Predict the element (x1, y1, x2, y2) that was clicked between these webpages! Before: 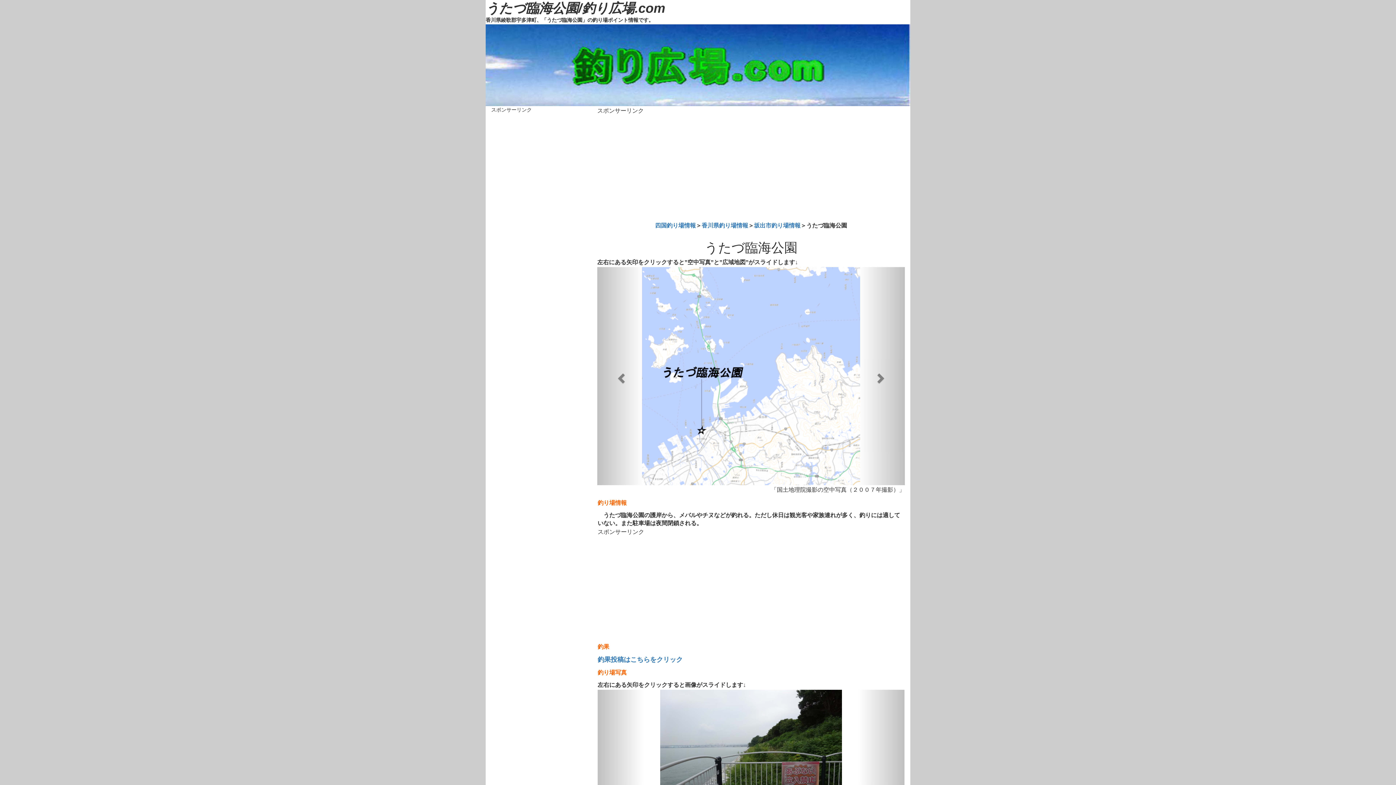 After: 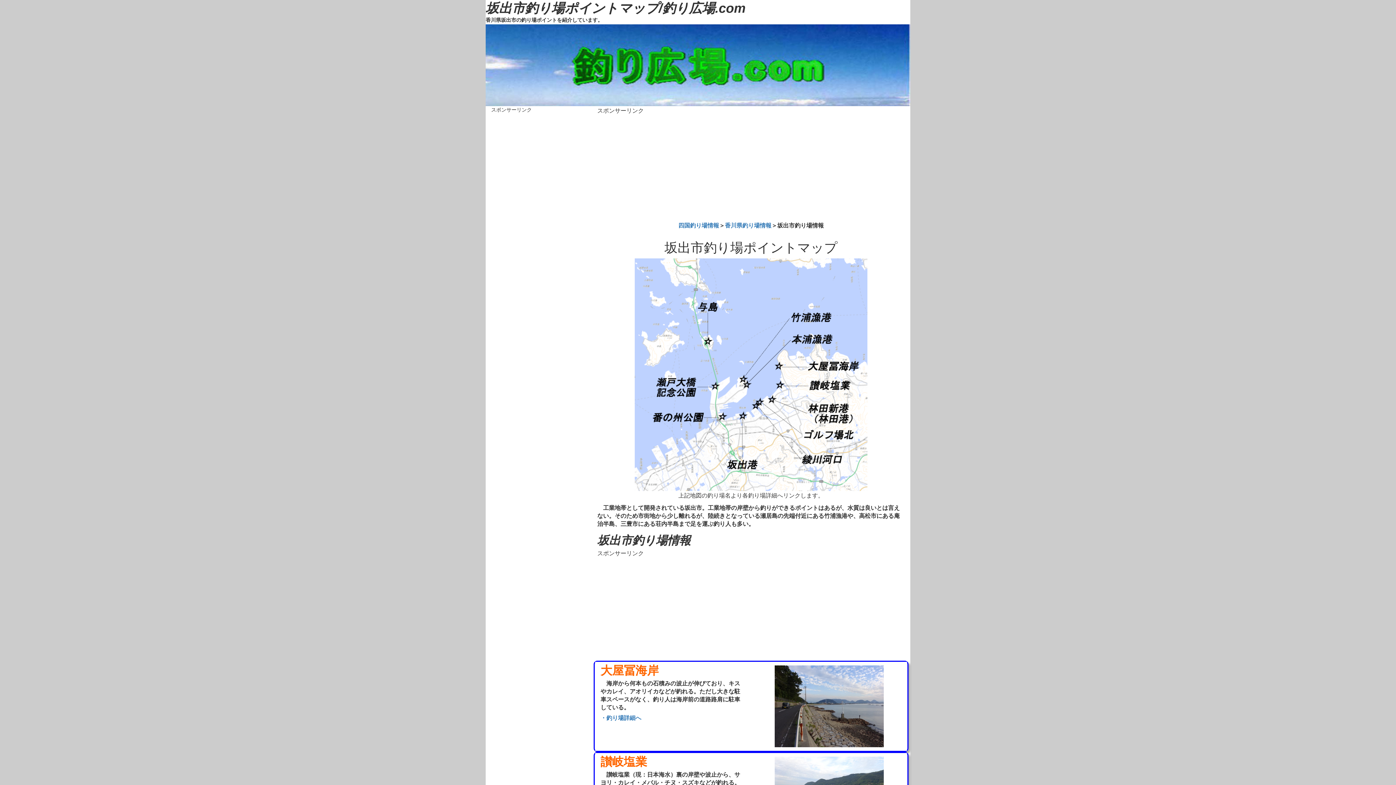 Action: label: 坂出市釣り場情報 bbox: (754, 222, 800, 228)